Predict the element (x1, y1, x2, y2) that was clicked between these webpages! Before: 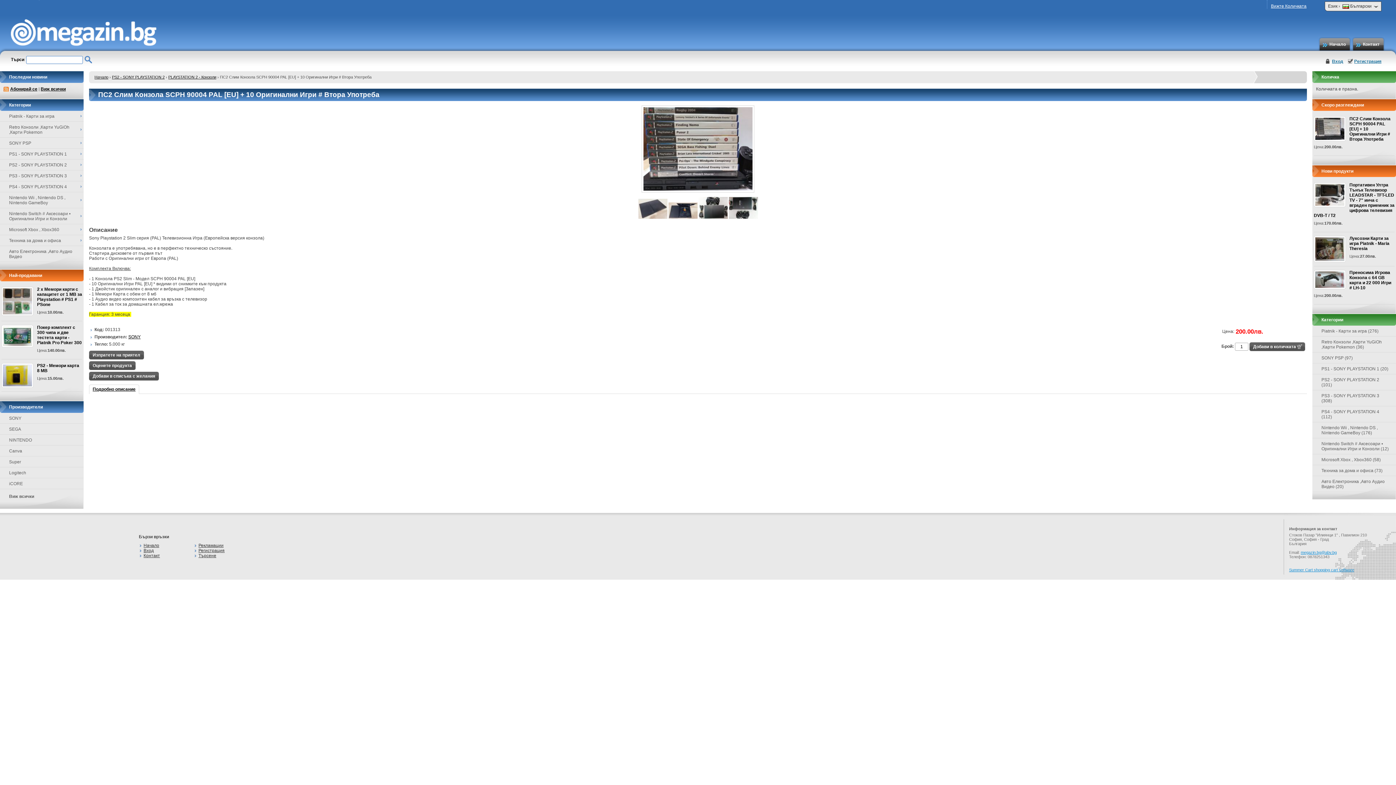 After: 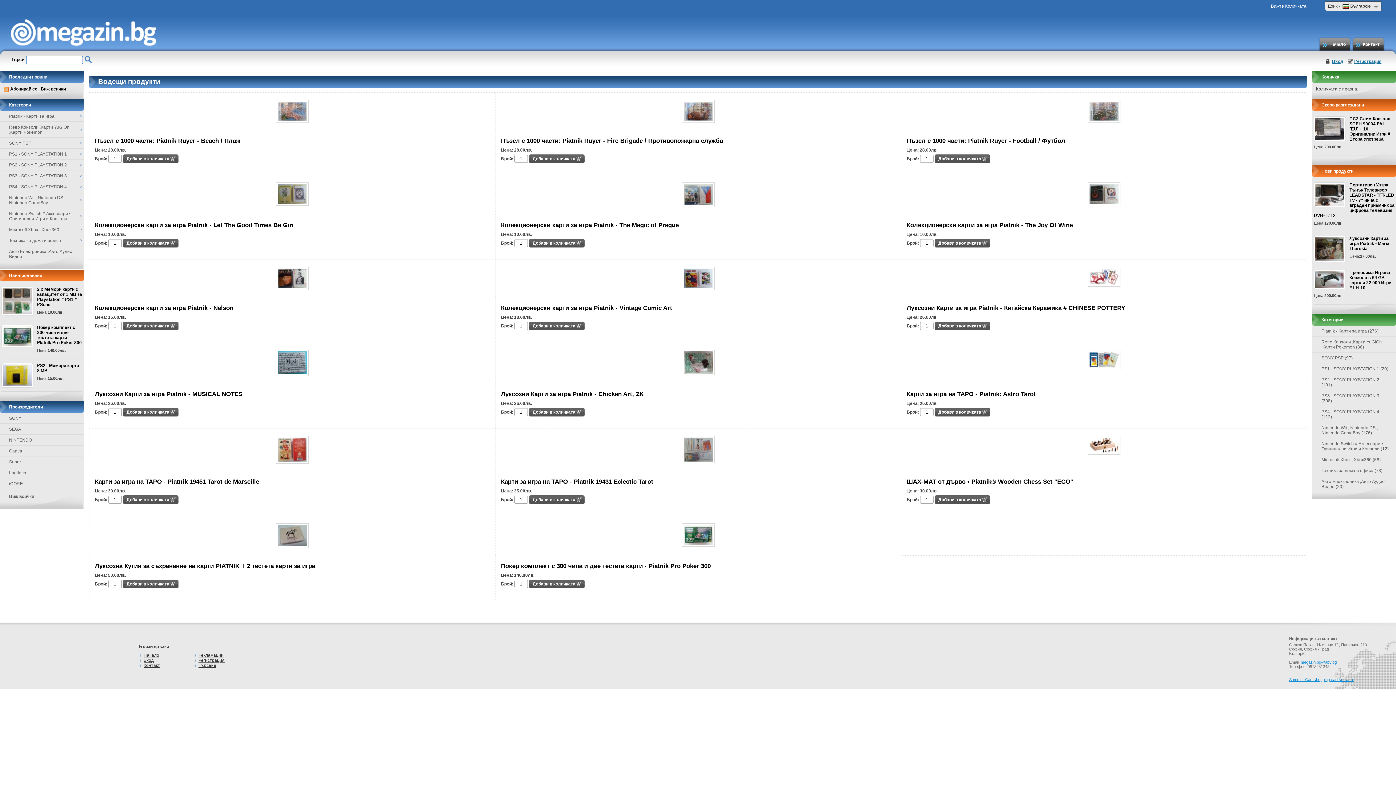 Action: bbox: (94, 74, 108, 79) label: Начало